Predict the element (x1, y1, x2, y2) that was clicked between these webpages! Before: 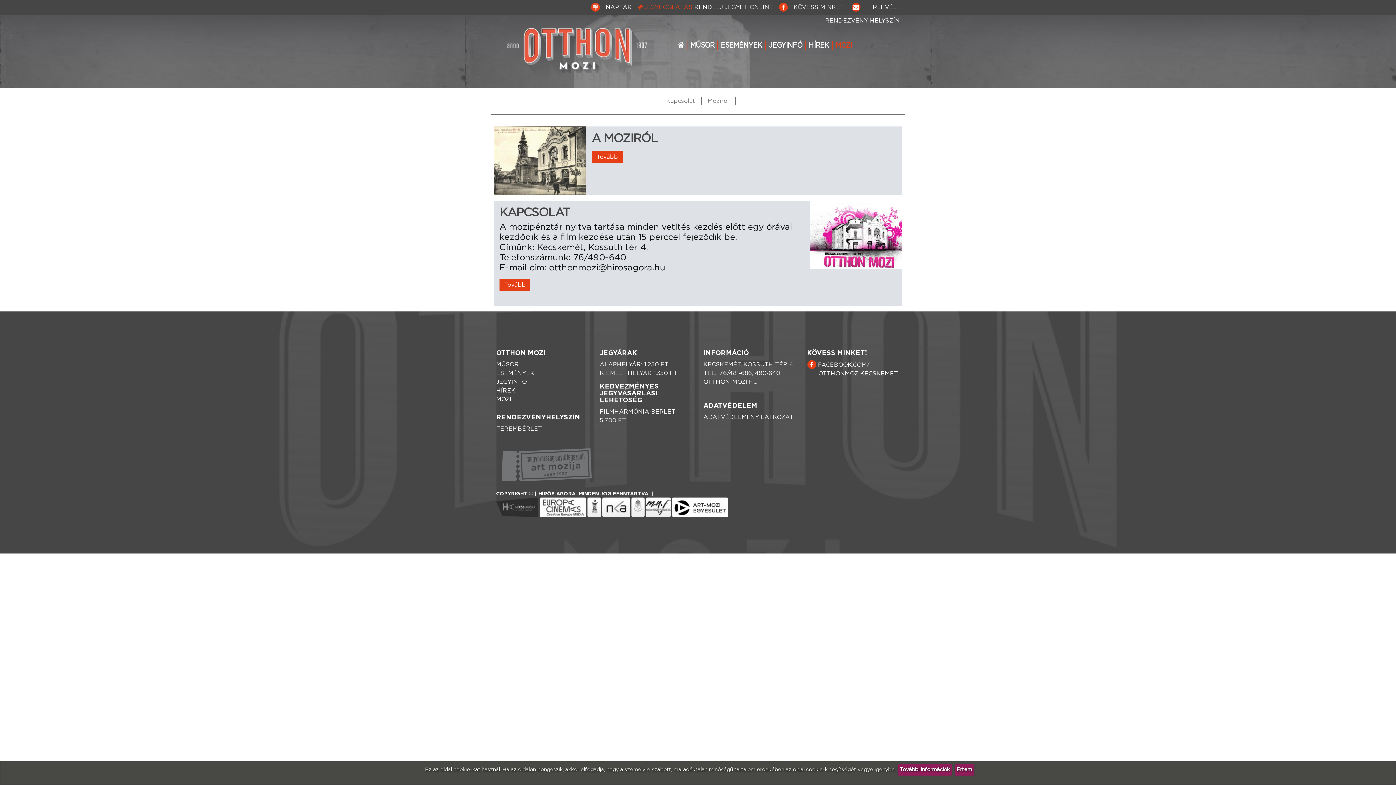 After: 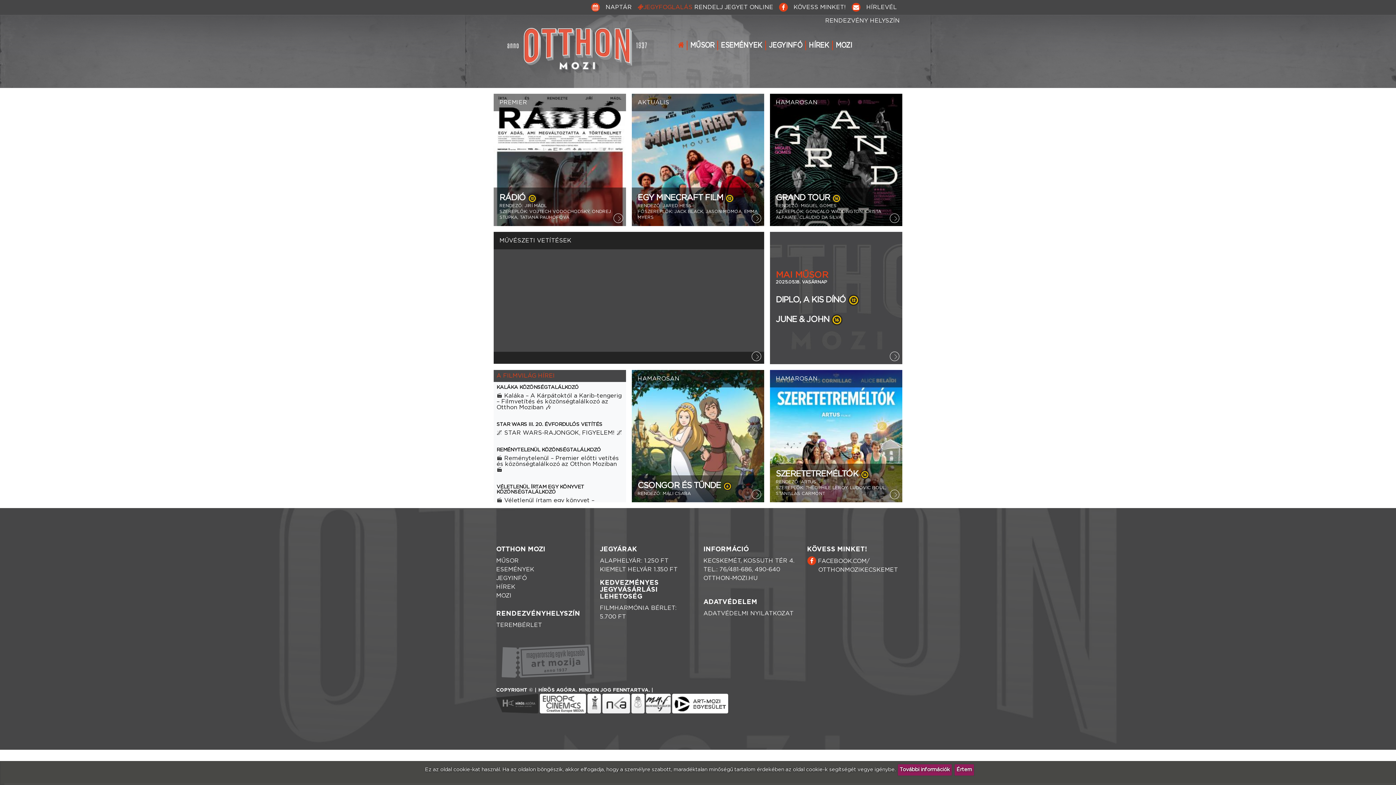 Action: bbox: (675, 39, 686, 51) label: (CURRENT)